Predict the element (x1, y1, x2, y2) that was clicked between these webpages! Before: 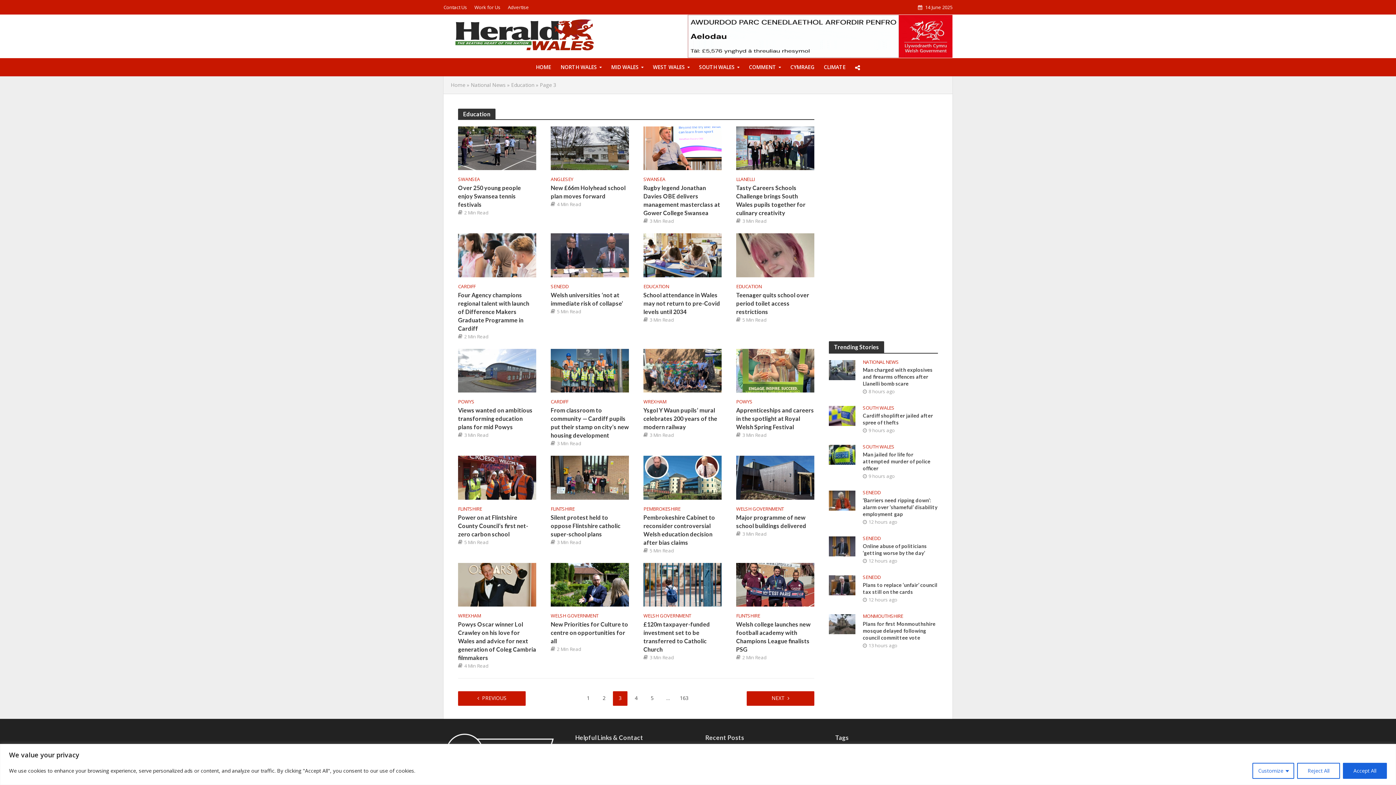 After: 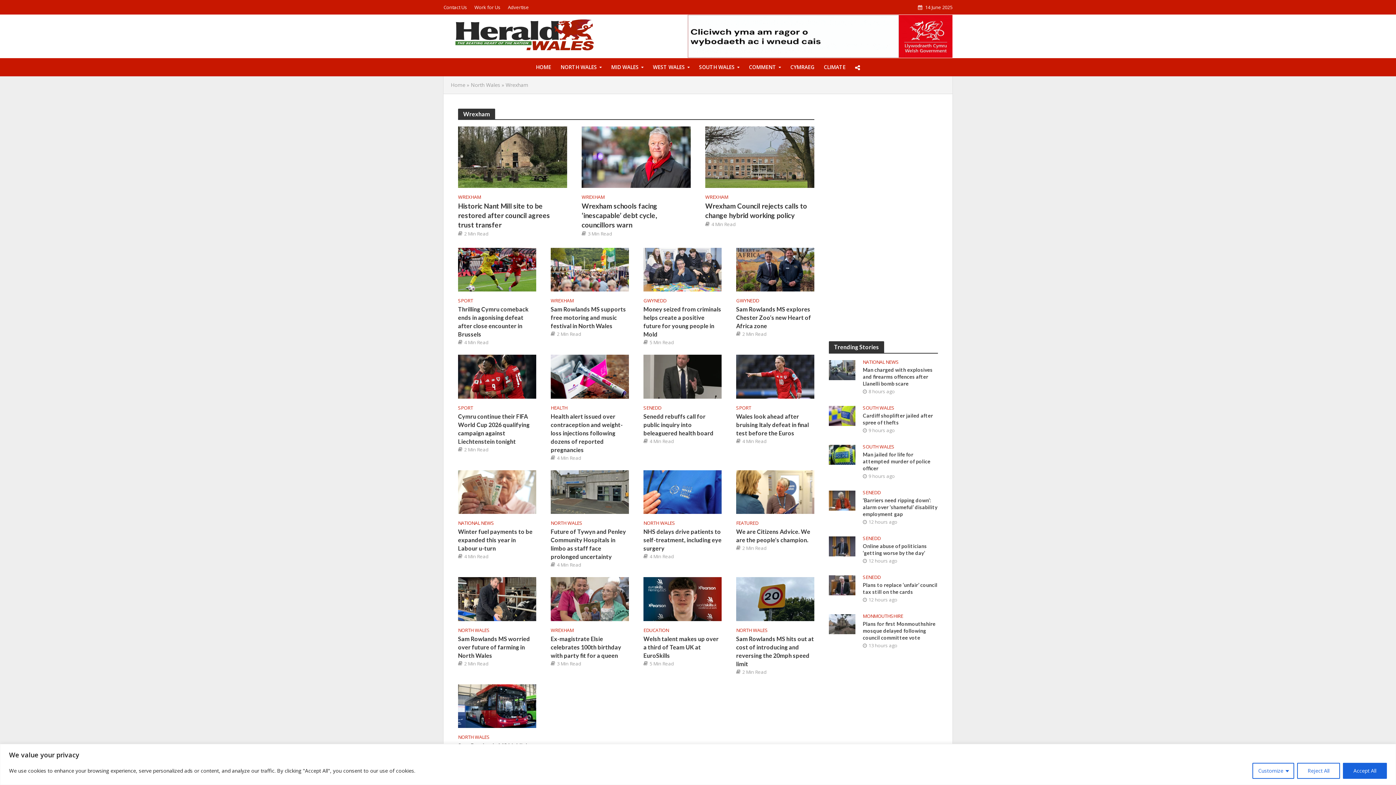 Action: bbox: (643, 399, 666, 406) label: WREXHAM